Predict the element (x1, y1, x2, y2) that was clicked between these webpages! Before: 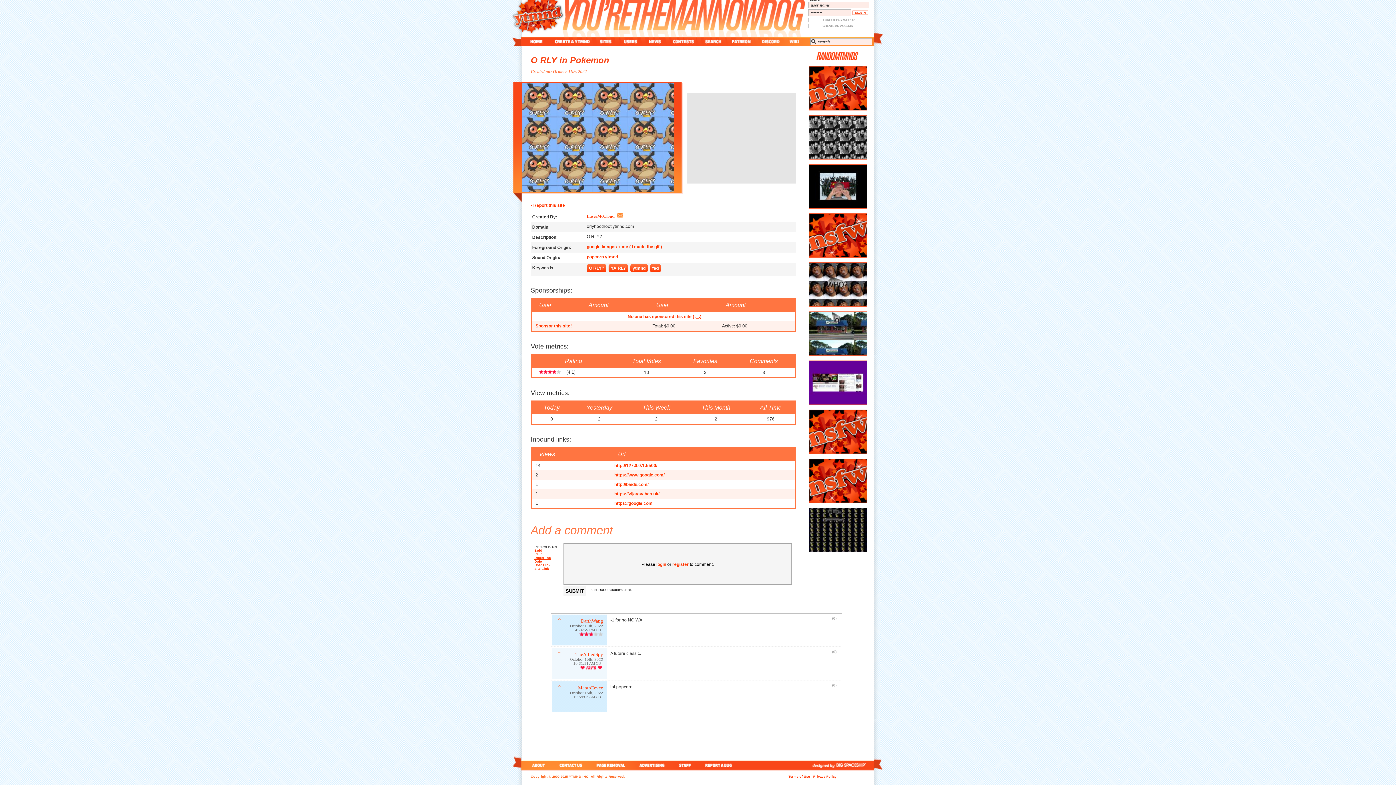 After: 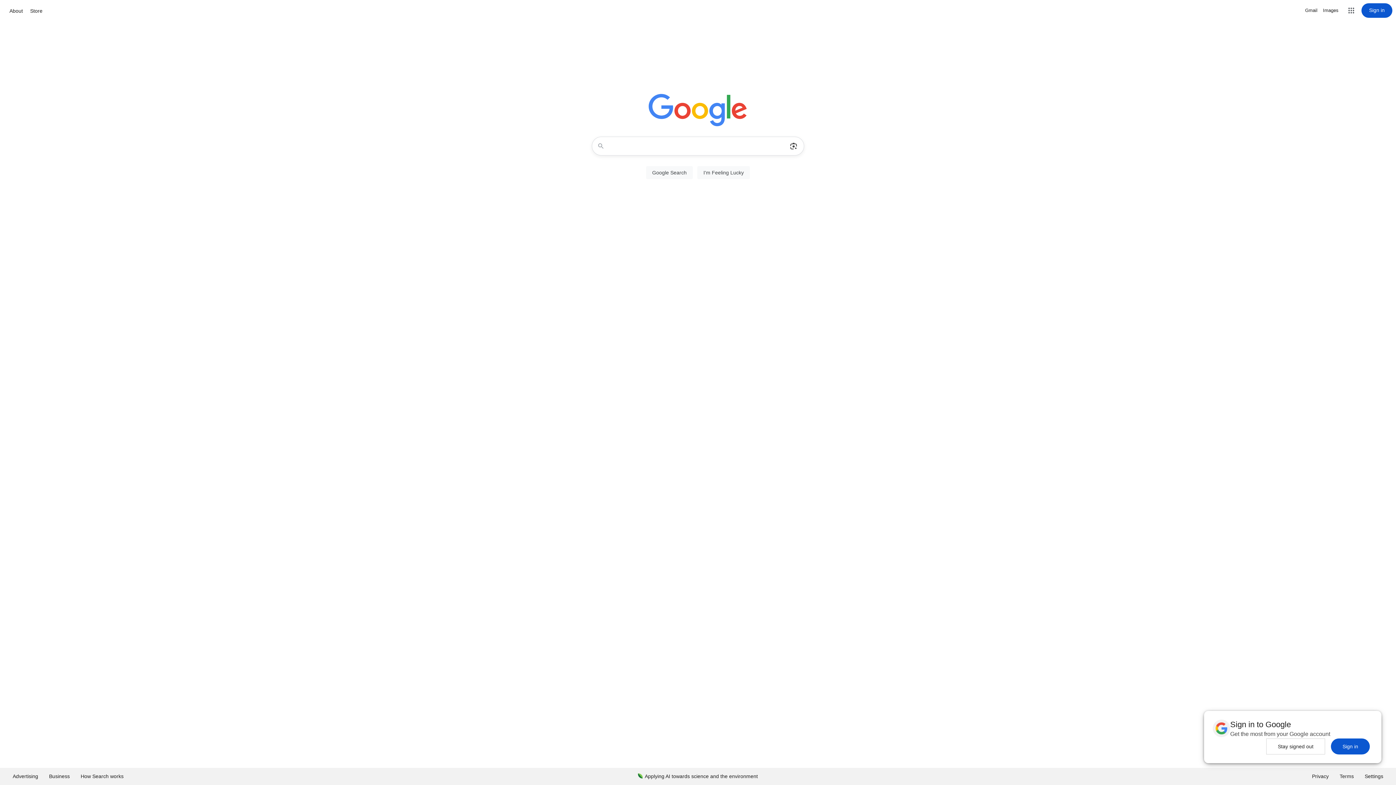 Action: label: https://google.com bbox: (614, 501, 652, 506)